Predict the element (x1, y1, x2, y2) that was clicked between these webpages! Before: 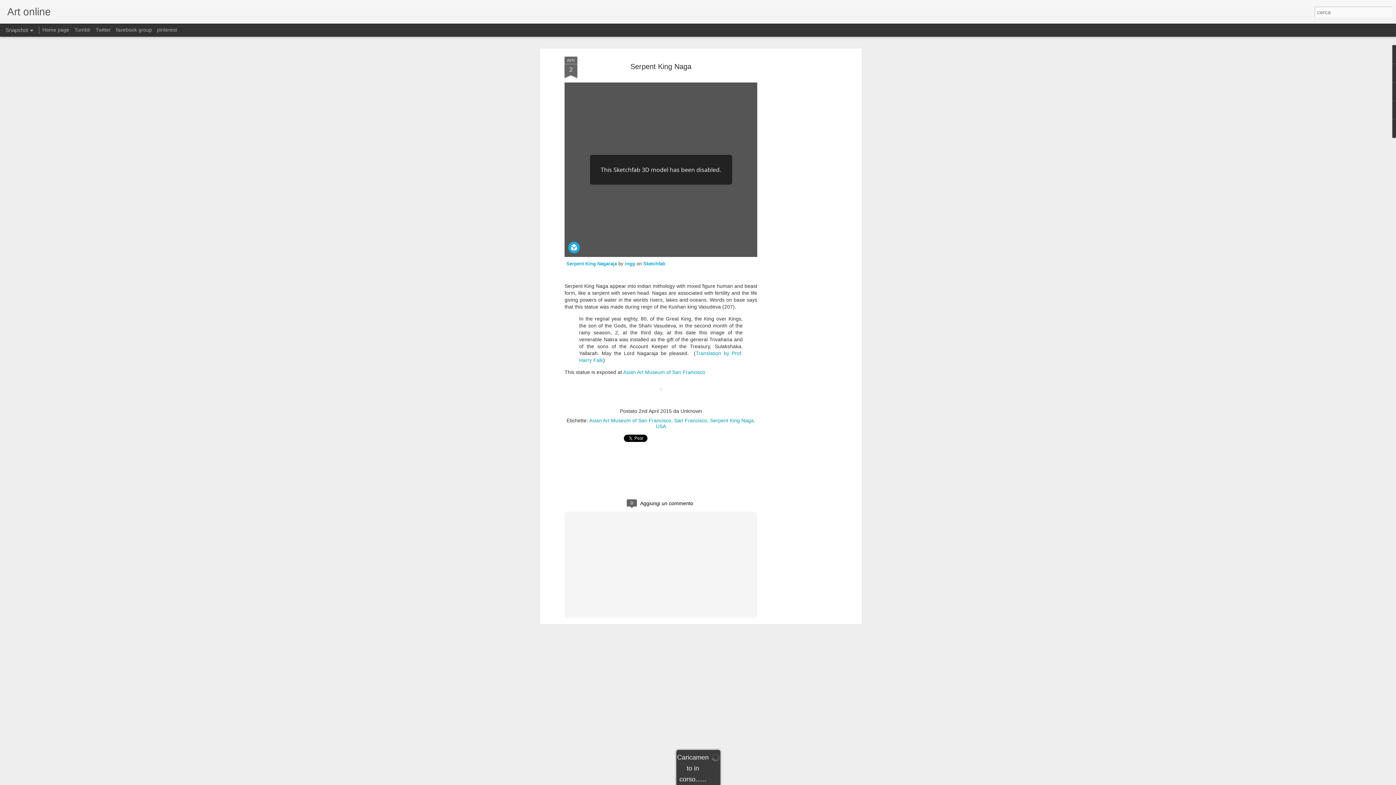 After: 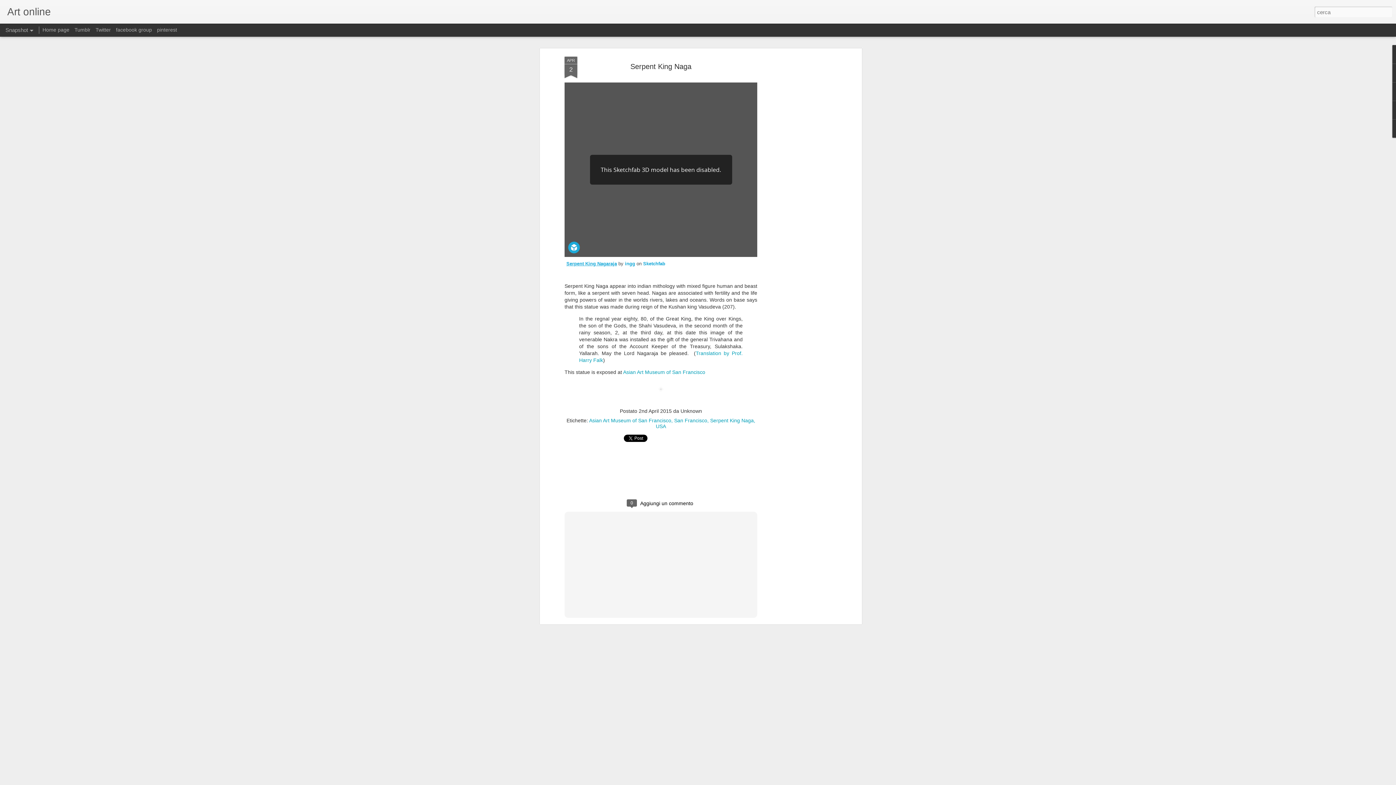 Action: bbox: (566, 261, 617, 266) label: Serpent King Nagaraja